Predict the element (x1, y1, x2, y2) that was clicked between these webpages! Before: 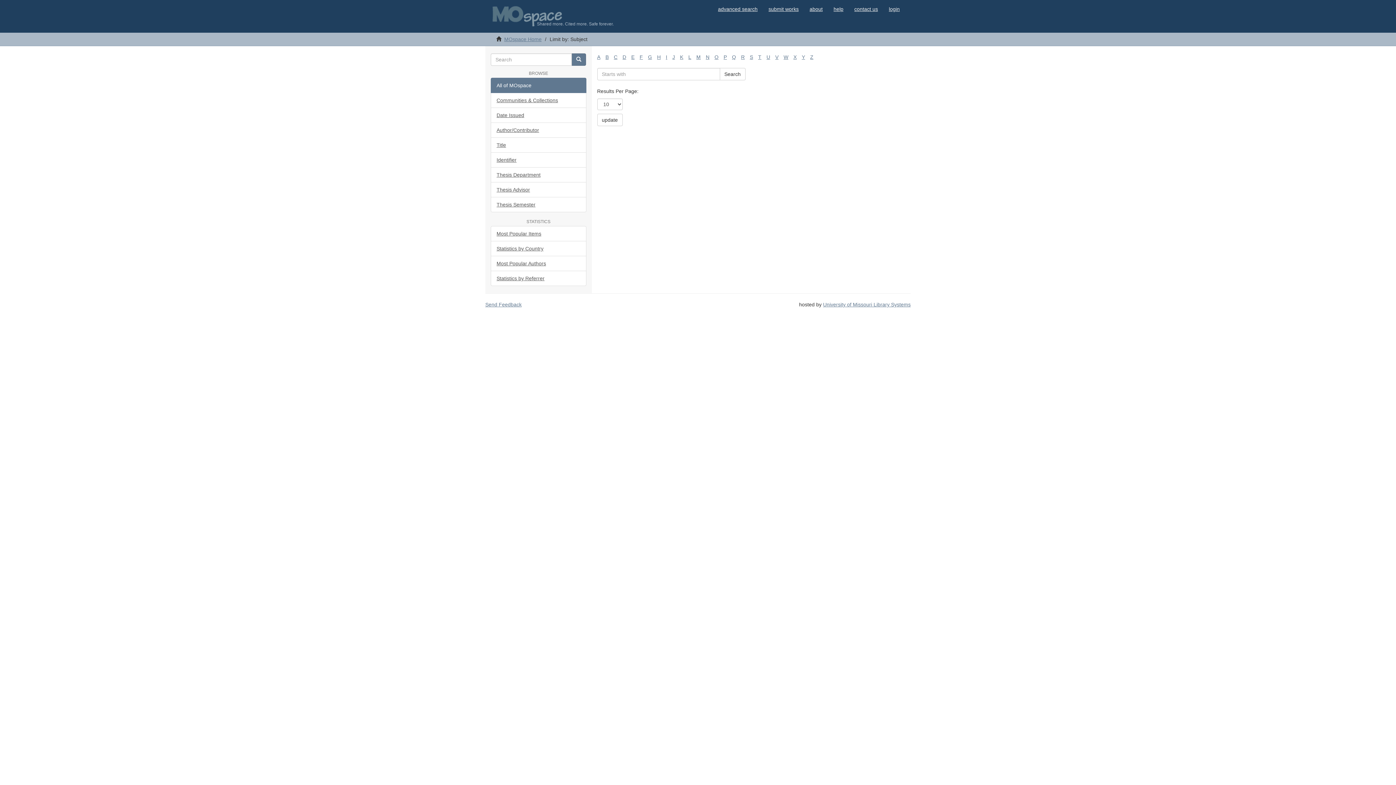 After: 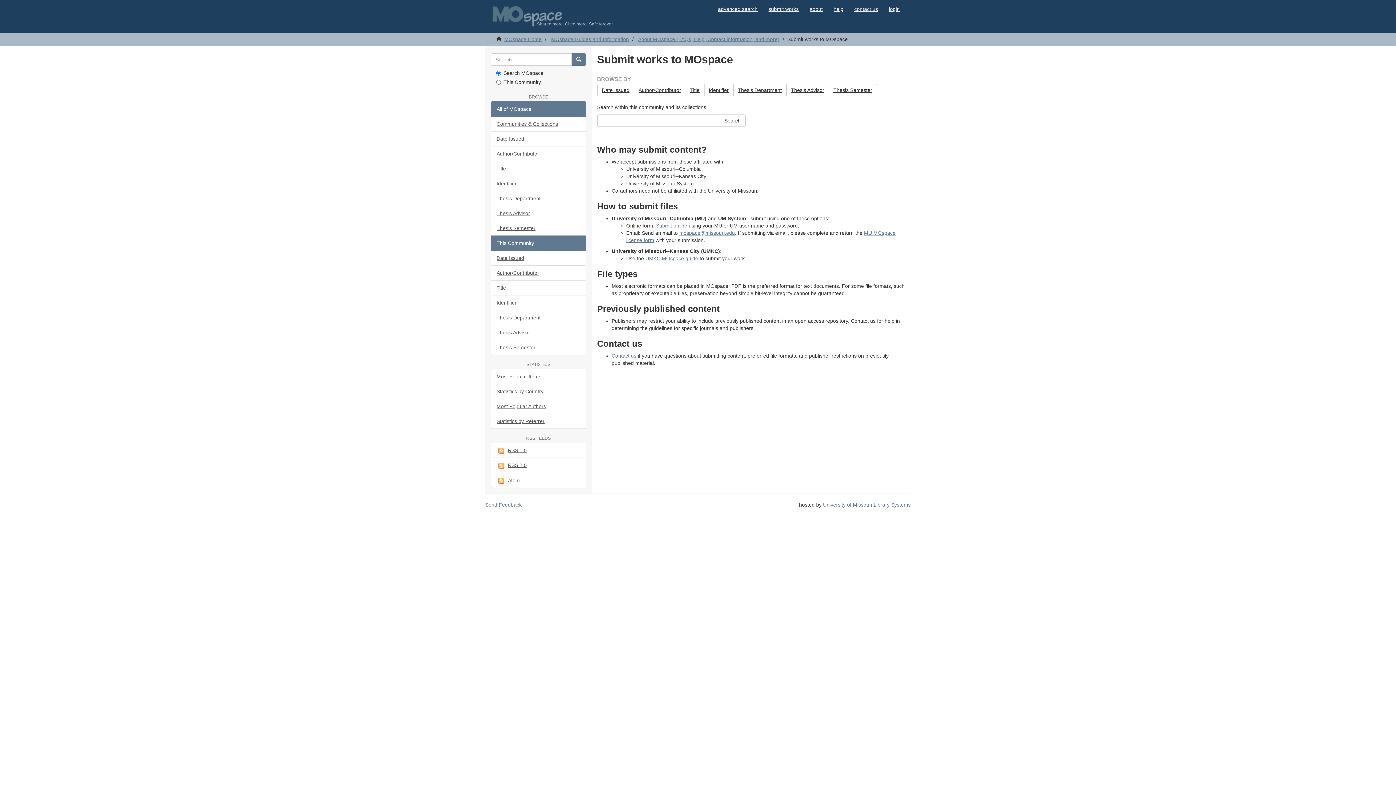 Action: bbox: (763, 0, 804, 18) label: submit works